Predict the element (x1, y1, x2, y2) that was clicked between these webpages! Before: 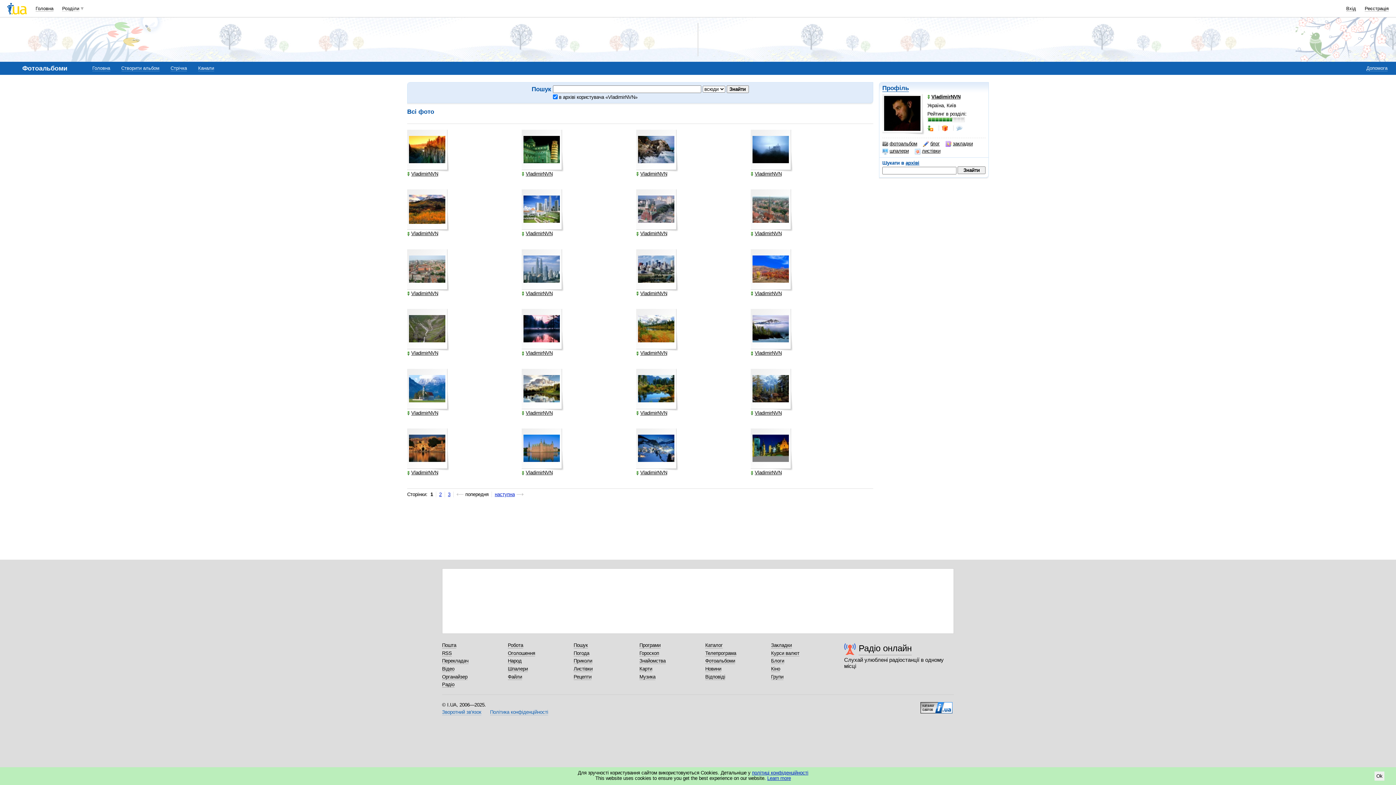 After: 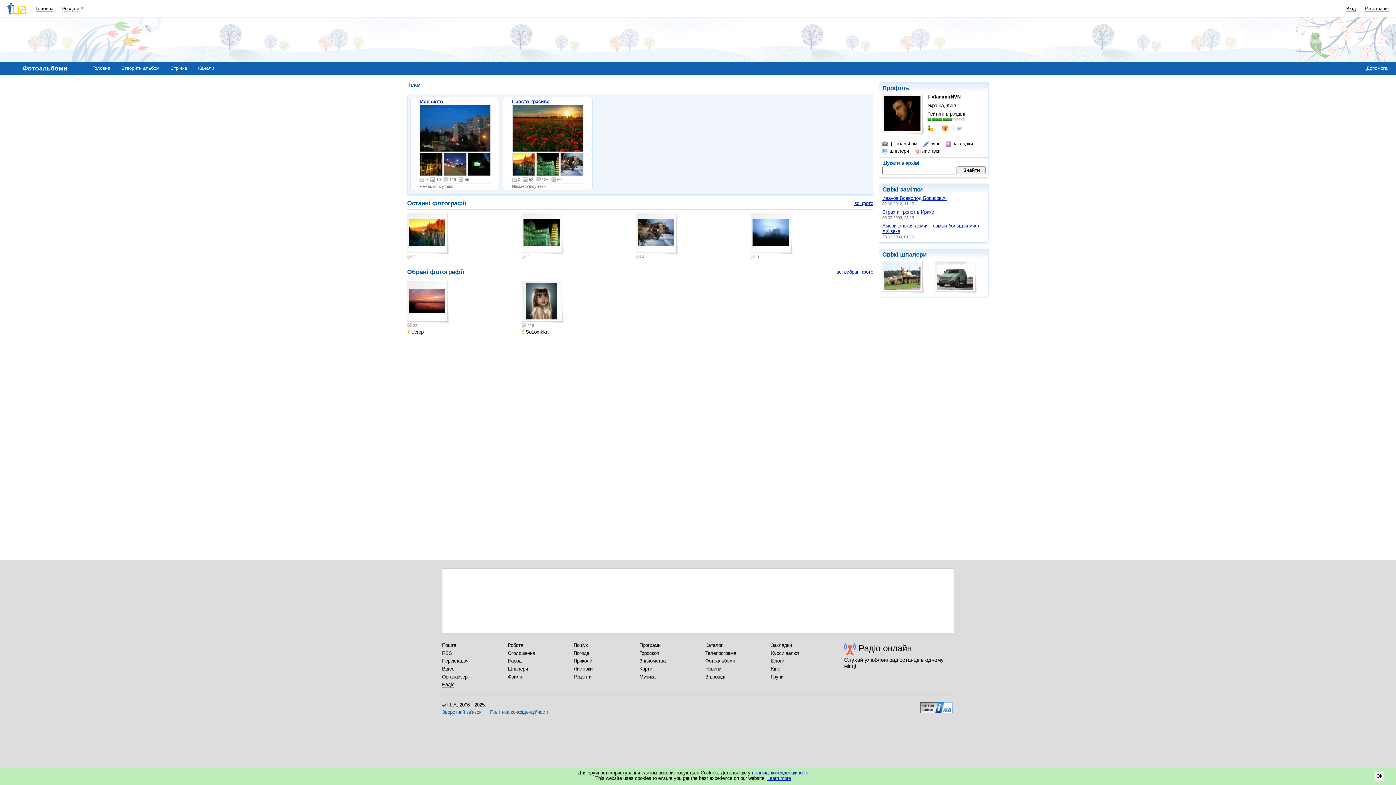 Action: bbox: (751, 231, 781, 236) label: VladimirNVN